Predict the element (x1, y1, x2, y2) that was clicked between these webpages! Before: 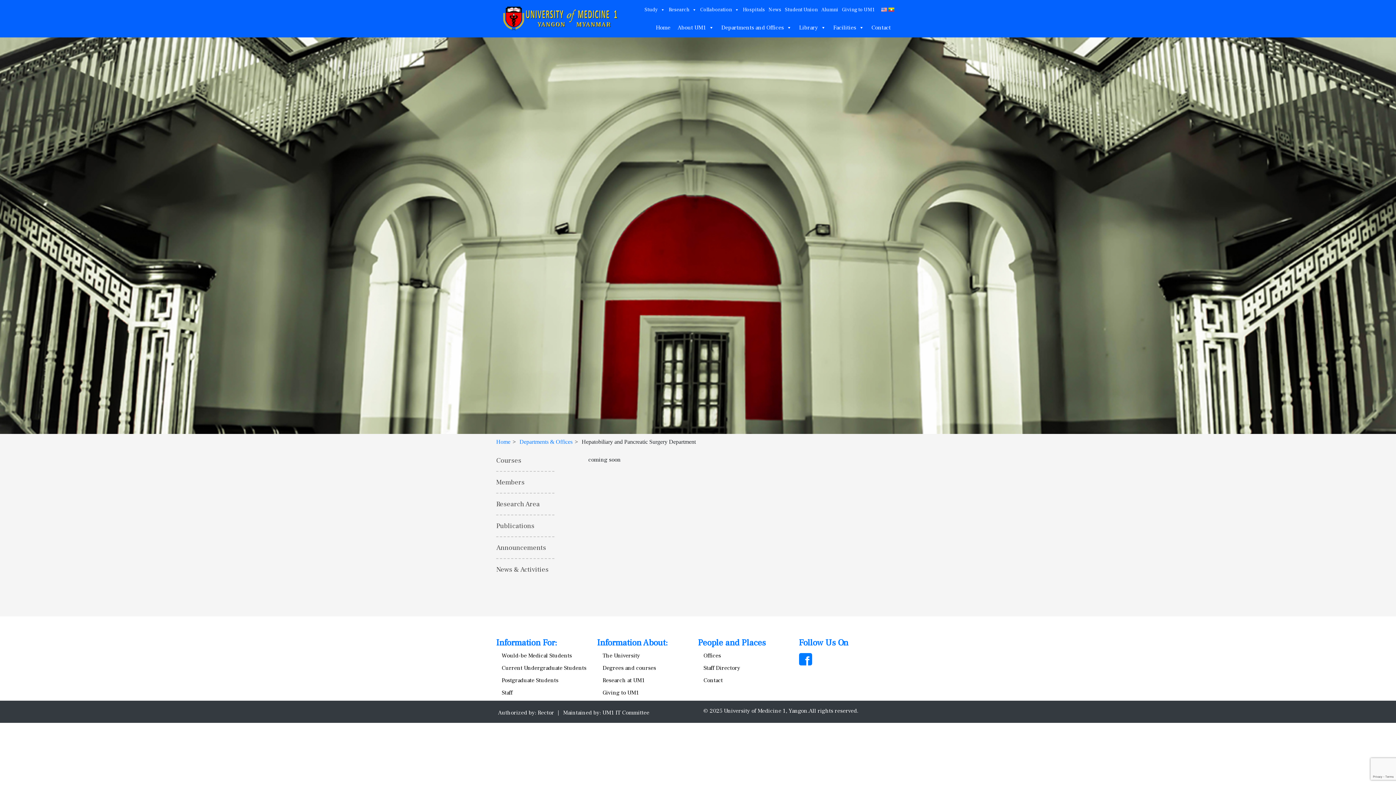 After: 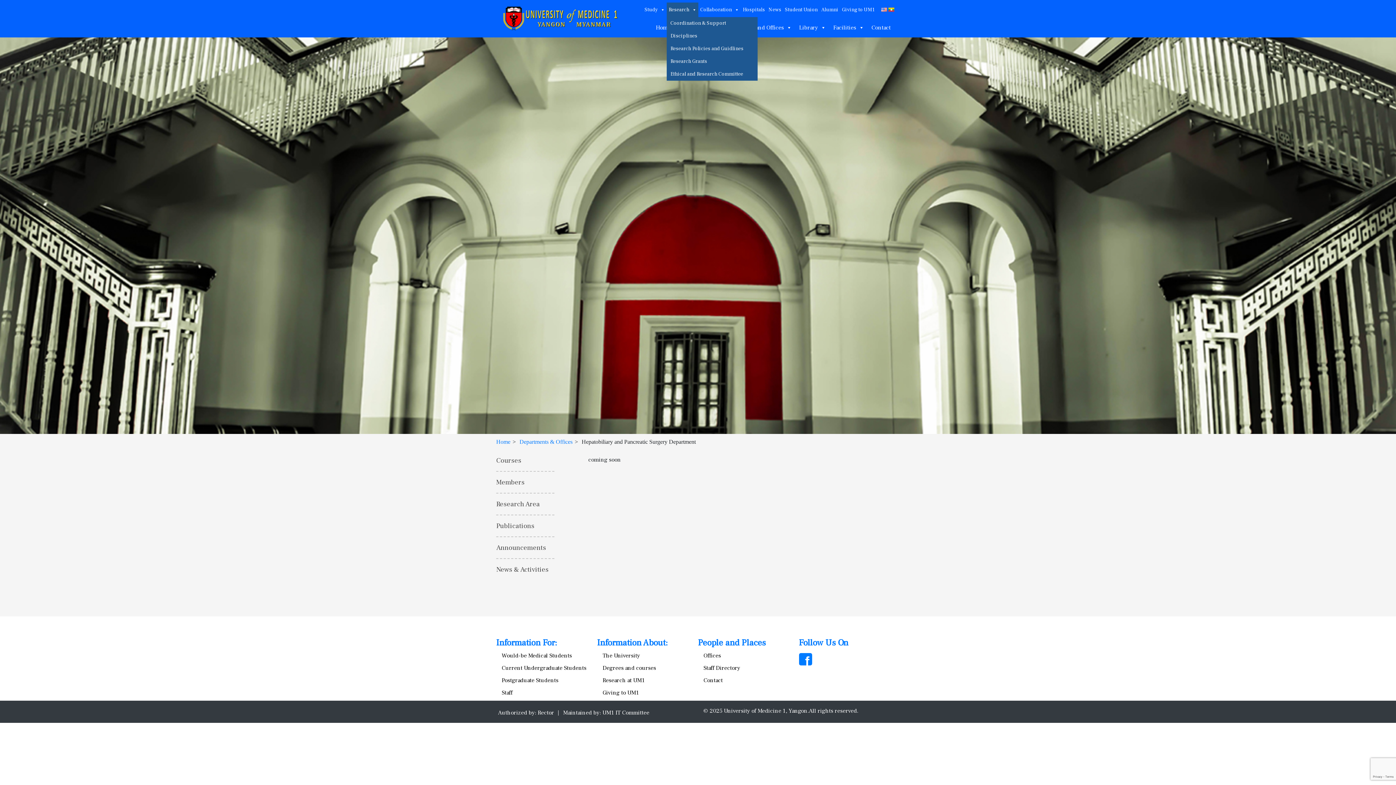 Action: label: Research bbox: (667, 2, 698, 17)